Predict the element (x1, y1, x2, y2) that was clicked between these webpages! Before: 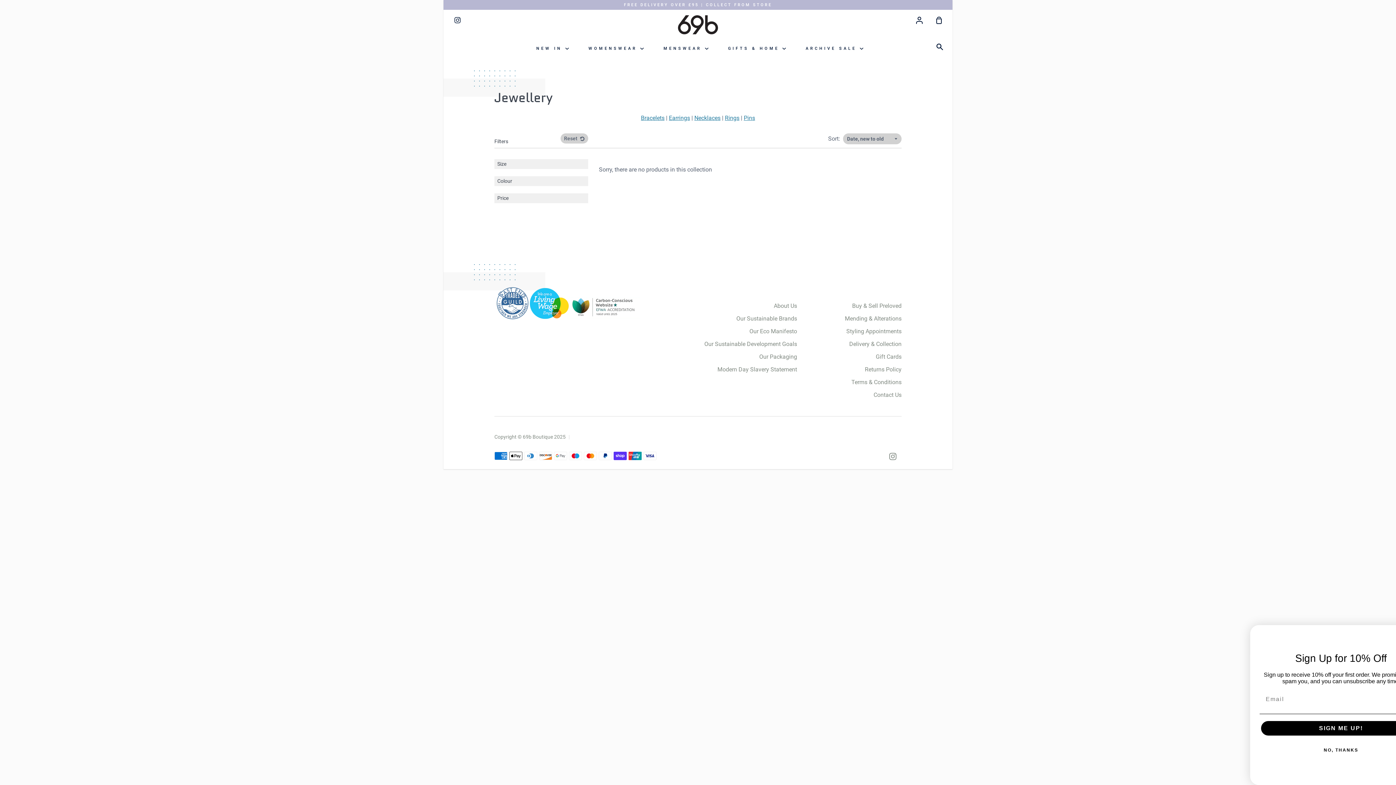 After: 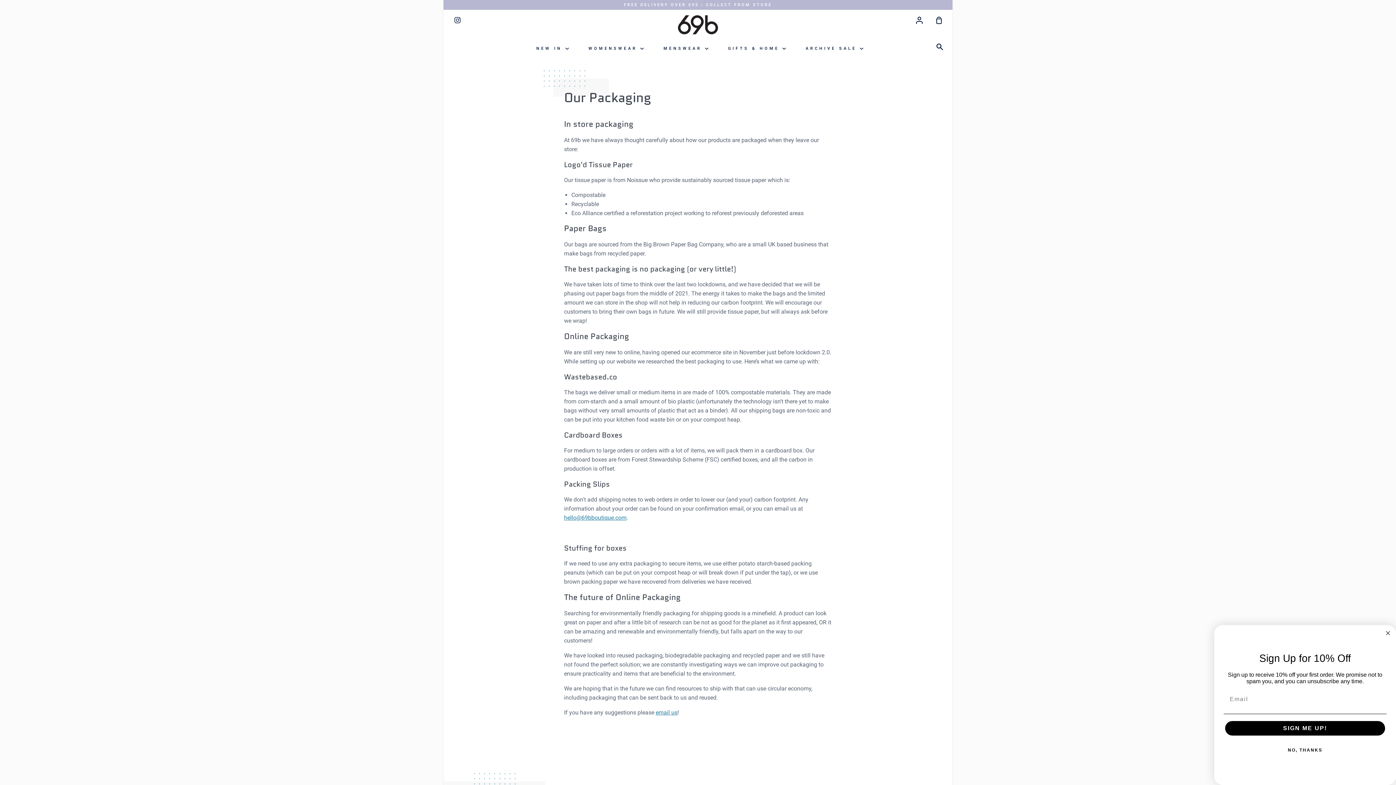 Action: bbox: (759, 353, 797, 361) label: Our Packaging